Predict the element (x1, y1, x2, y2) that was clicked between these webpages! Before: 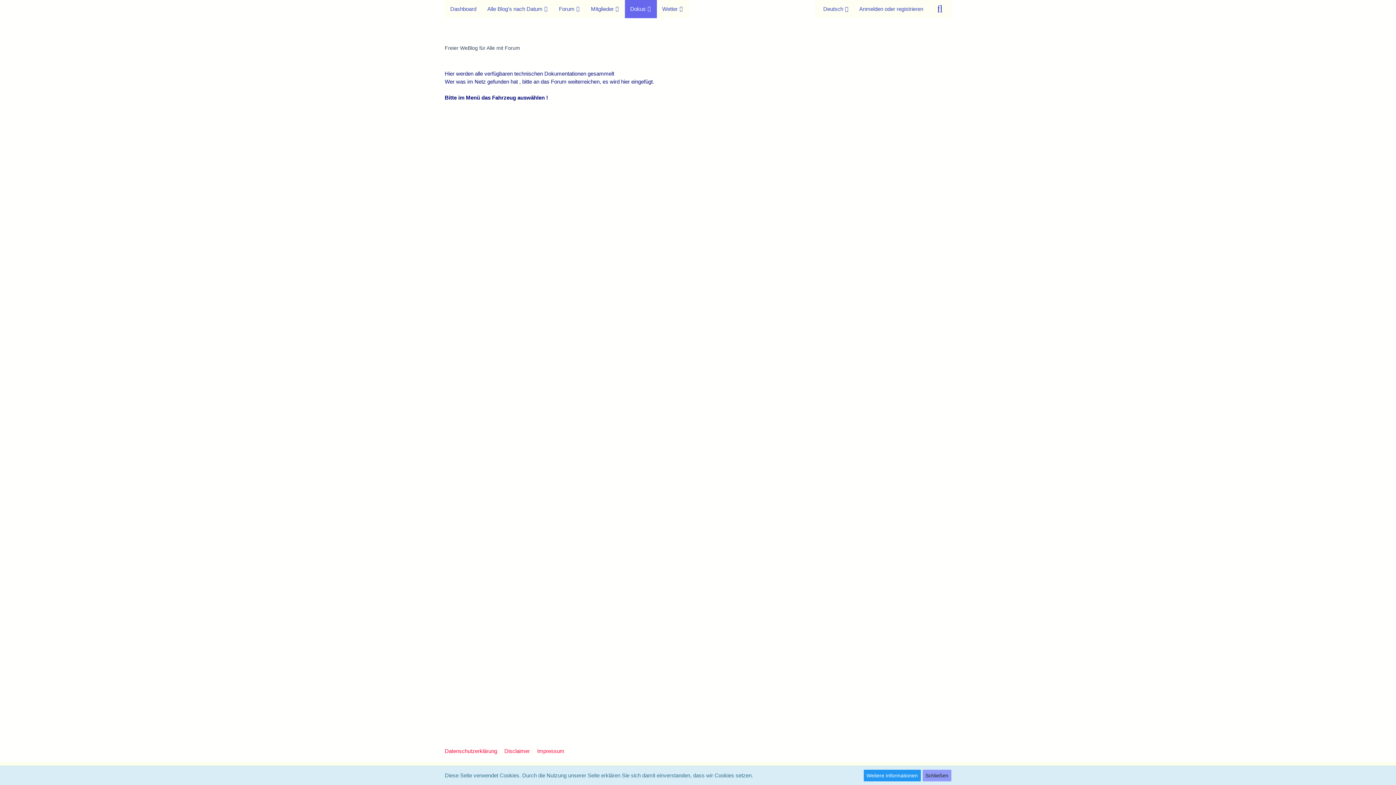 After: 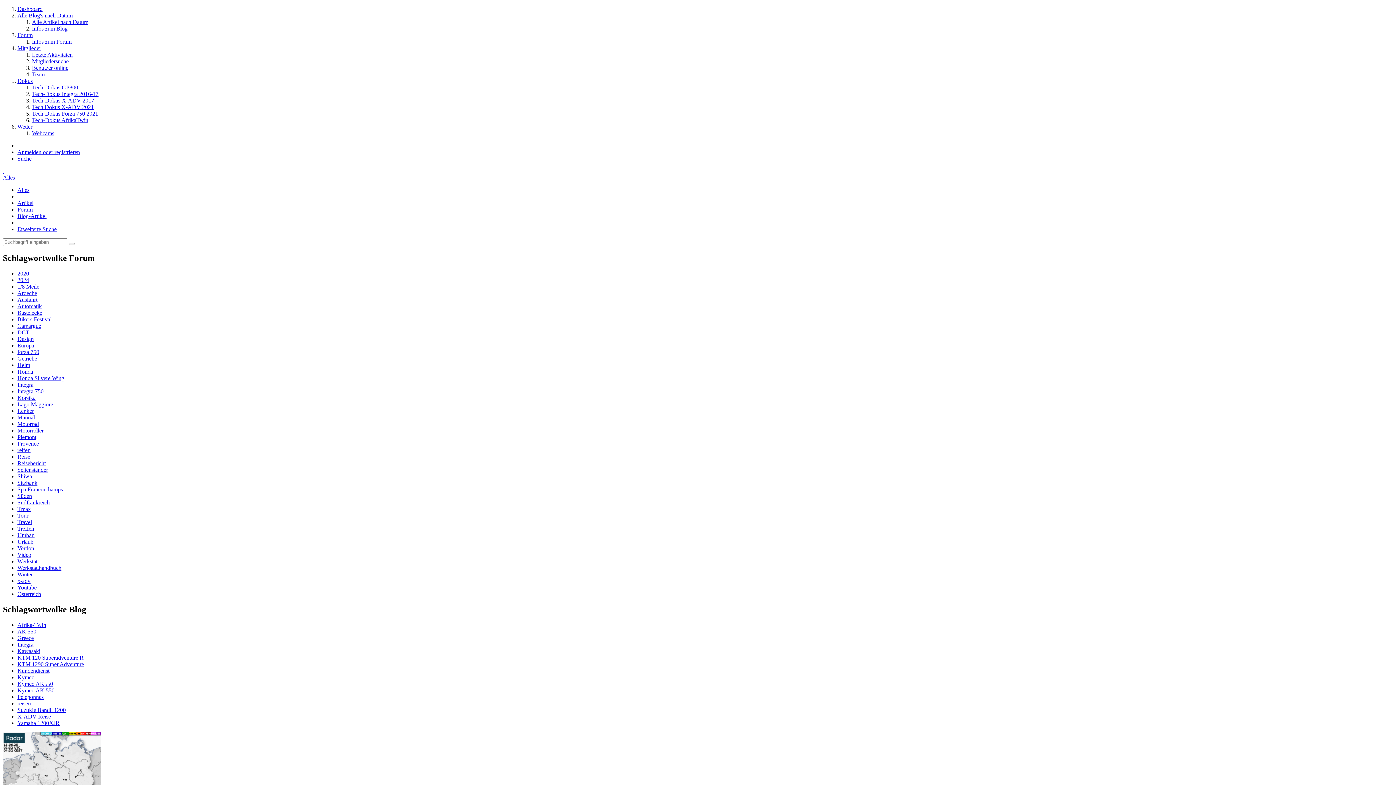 Action: bbox: (444, 45, 520, 50) label: Freier WeBlog für Alle mit Forum